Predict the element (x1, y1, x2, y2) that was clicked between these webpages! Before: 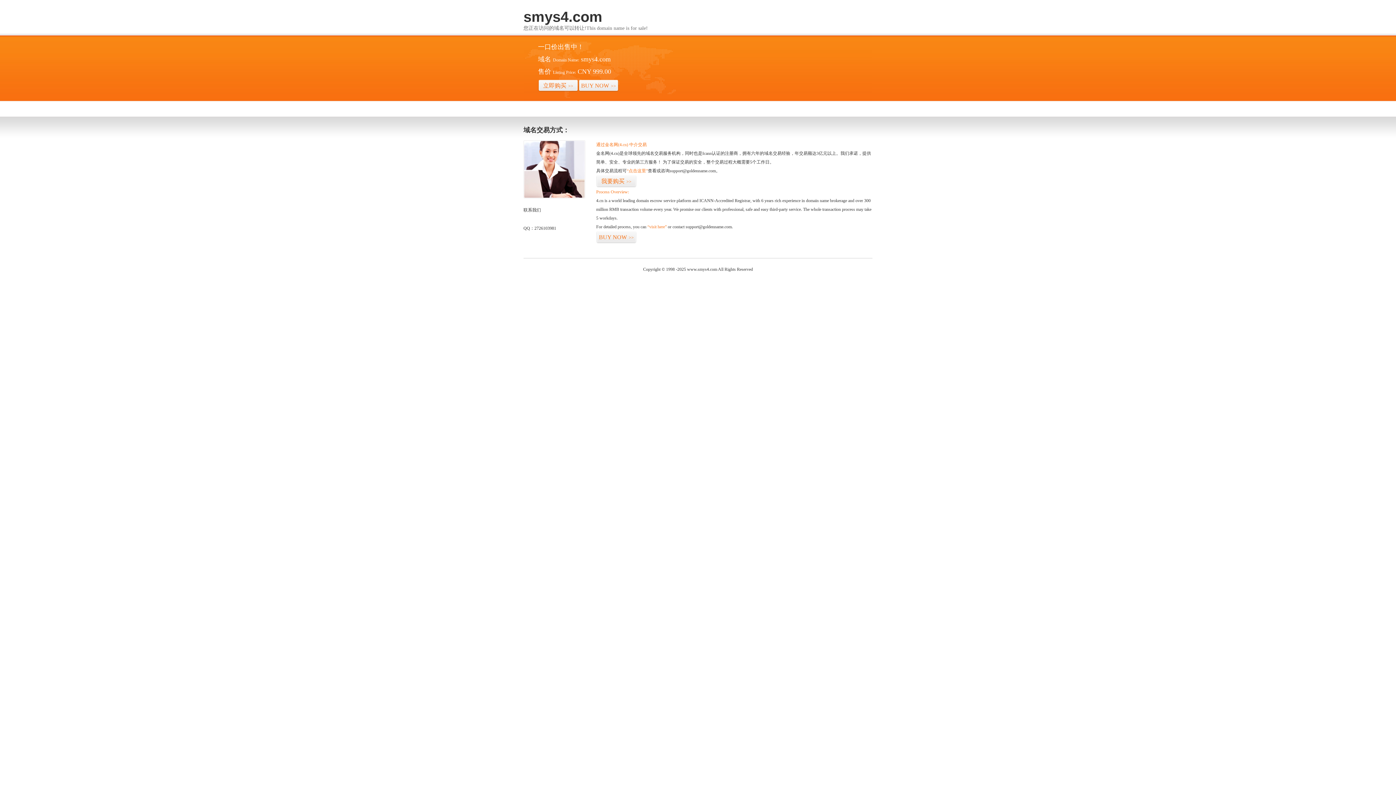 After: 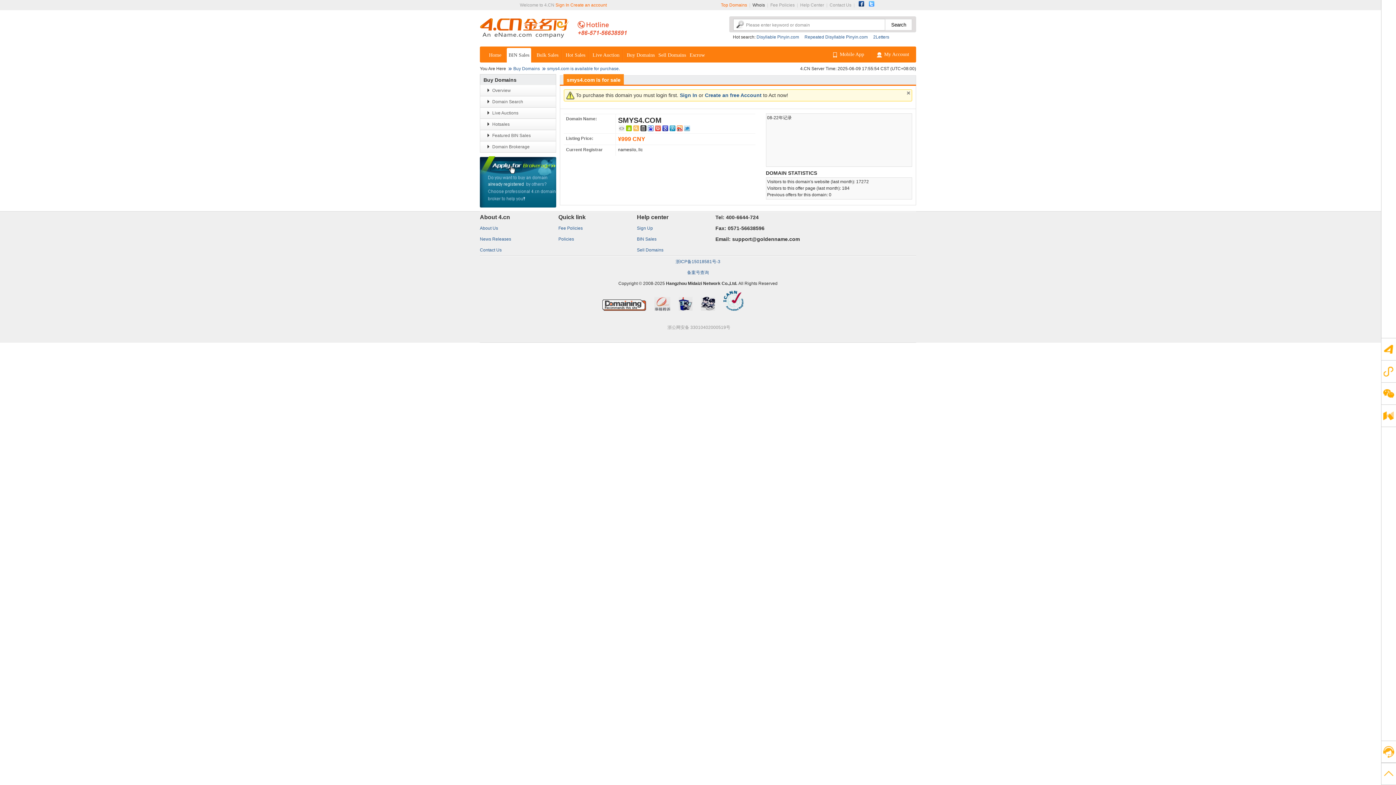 Action: bbox: (578, 79, 618, 92) label: BUY NOW>>